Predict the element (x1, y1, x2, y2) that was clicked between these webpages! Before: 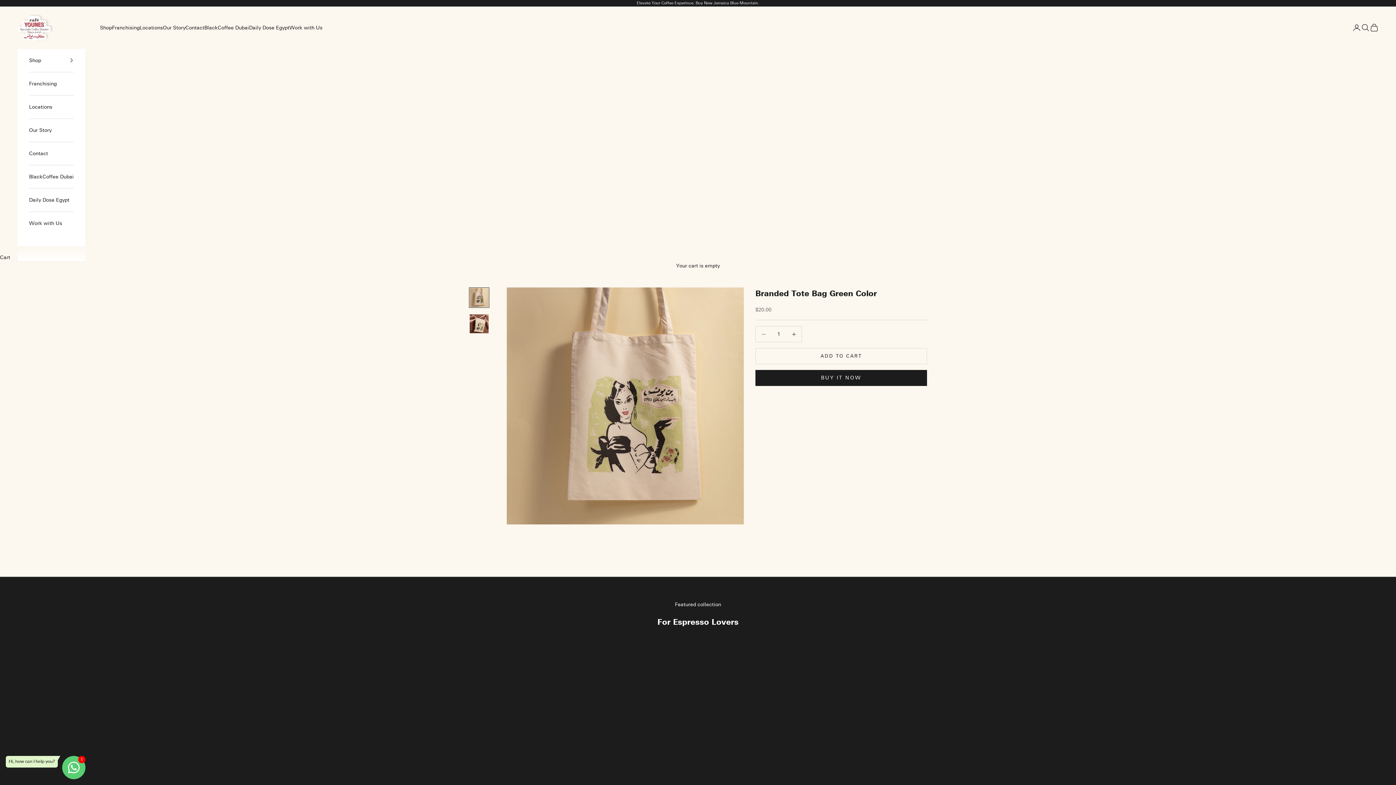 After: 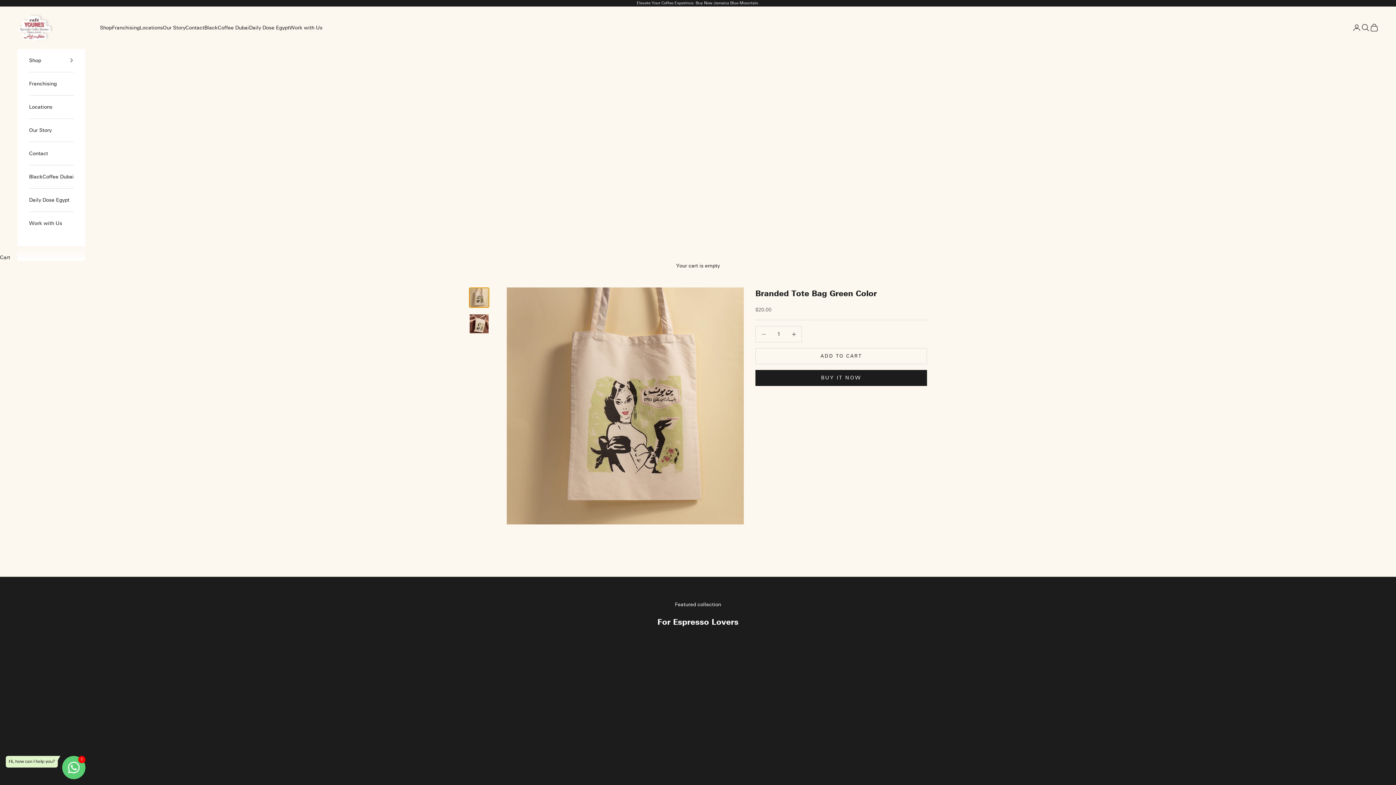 Action: bbox: (469, 287, 489, 308) label: Go to item 1